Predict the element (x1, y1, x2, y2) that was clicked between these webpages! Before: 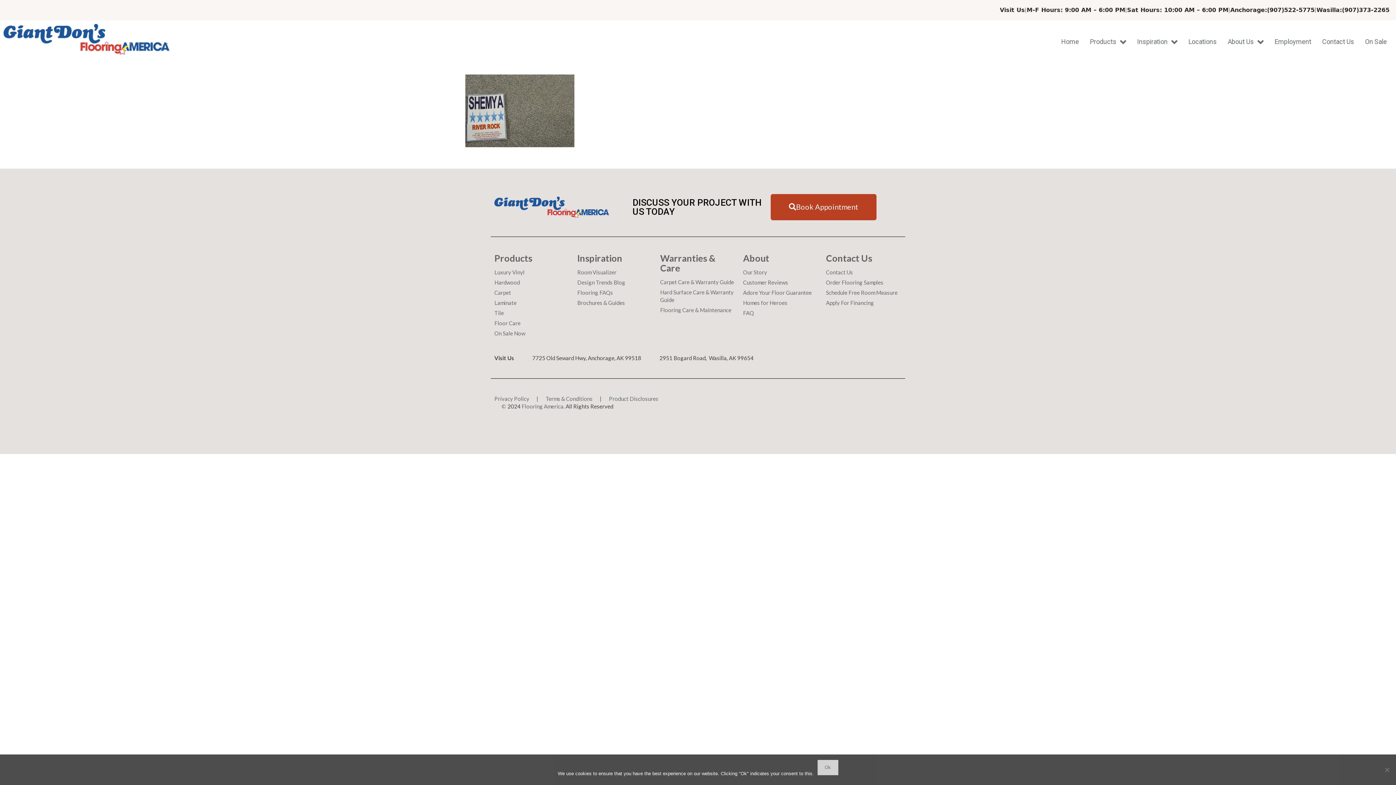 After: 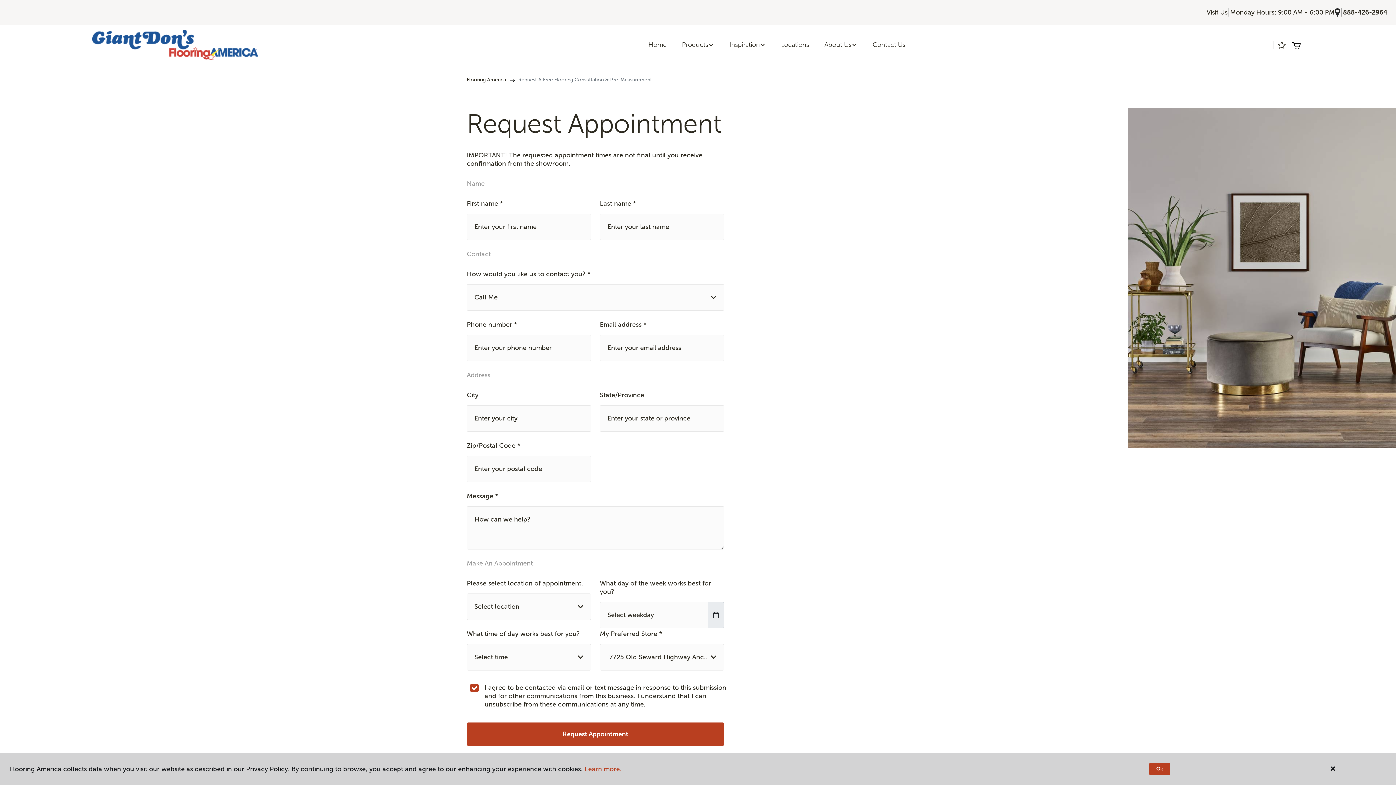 Action: label: Schedule Free Room Measure bbox: (826, 288, 897, 296)